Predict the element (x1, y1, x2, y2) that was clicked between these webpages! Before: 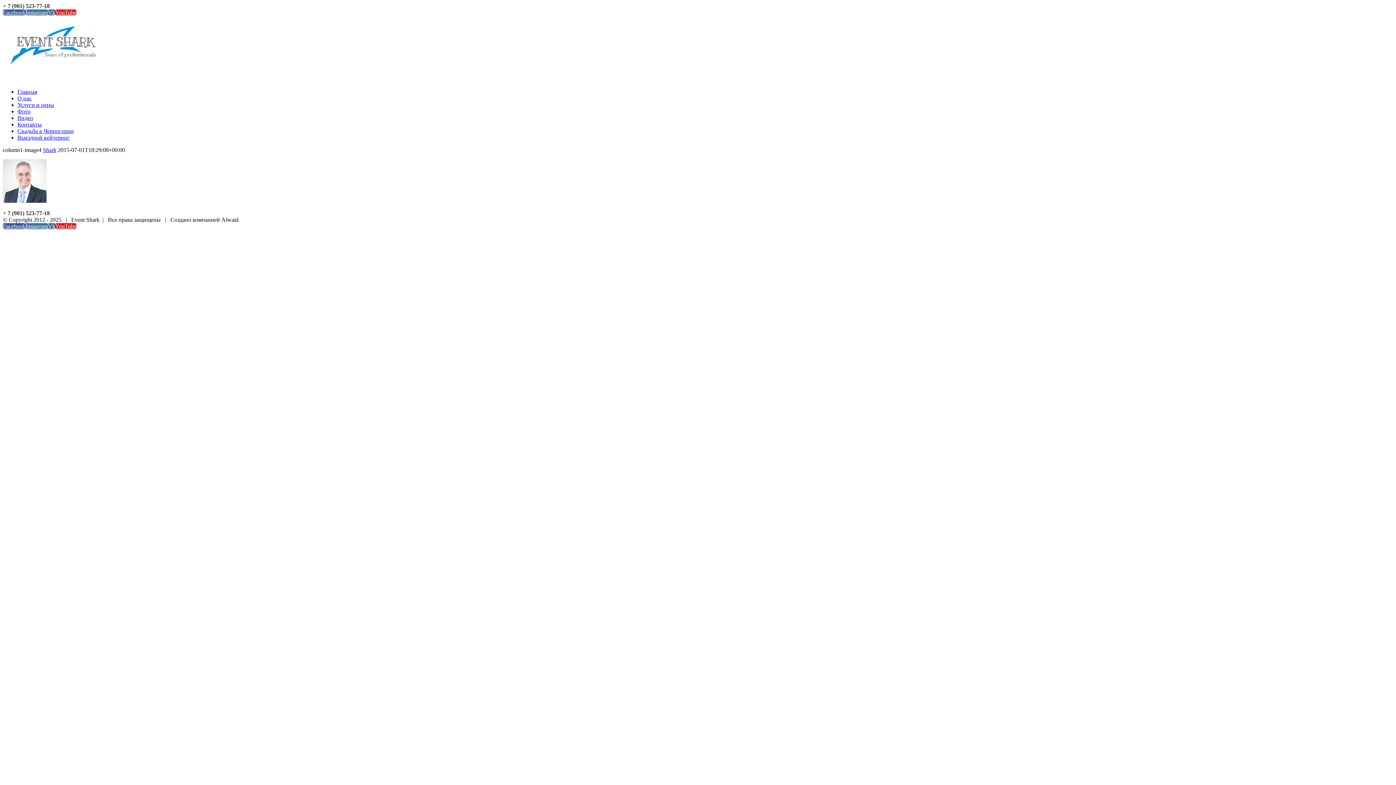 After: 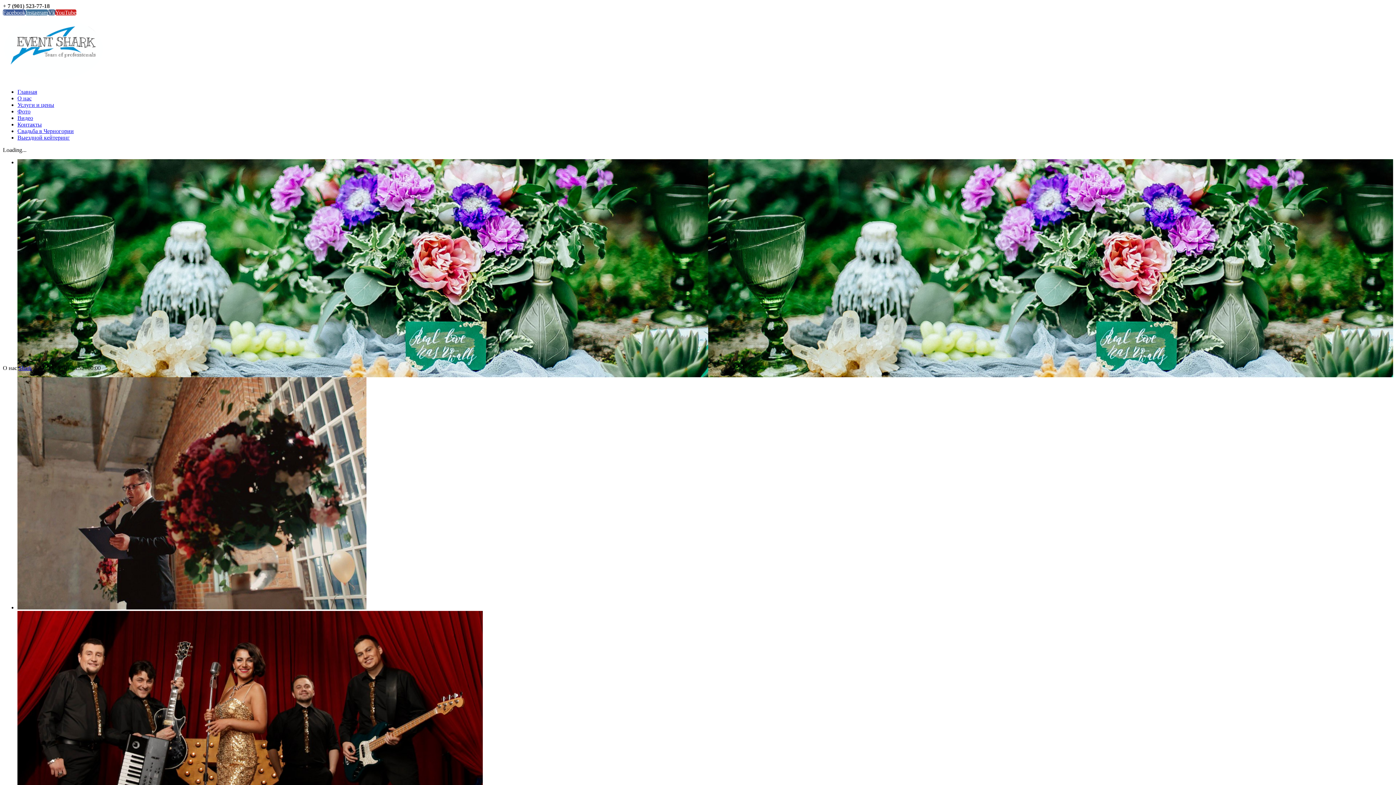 Action: bbox: (17, 95, 31, 101) label: О нас